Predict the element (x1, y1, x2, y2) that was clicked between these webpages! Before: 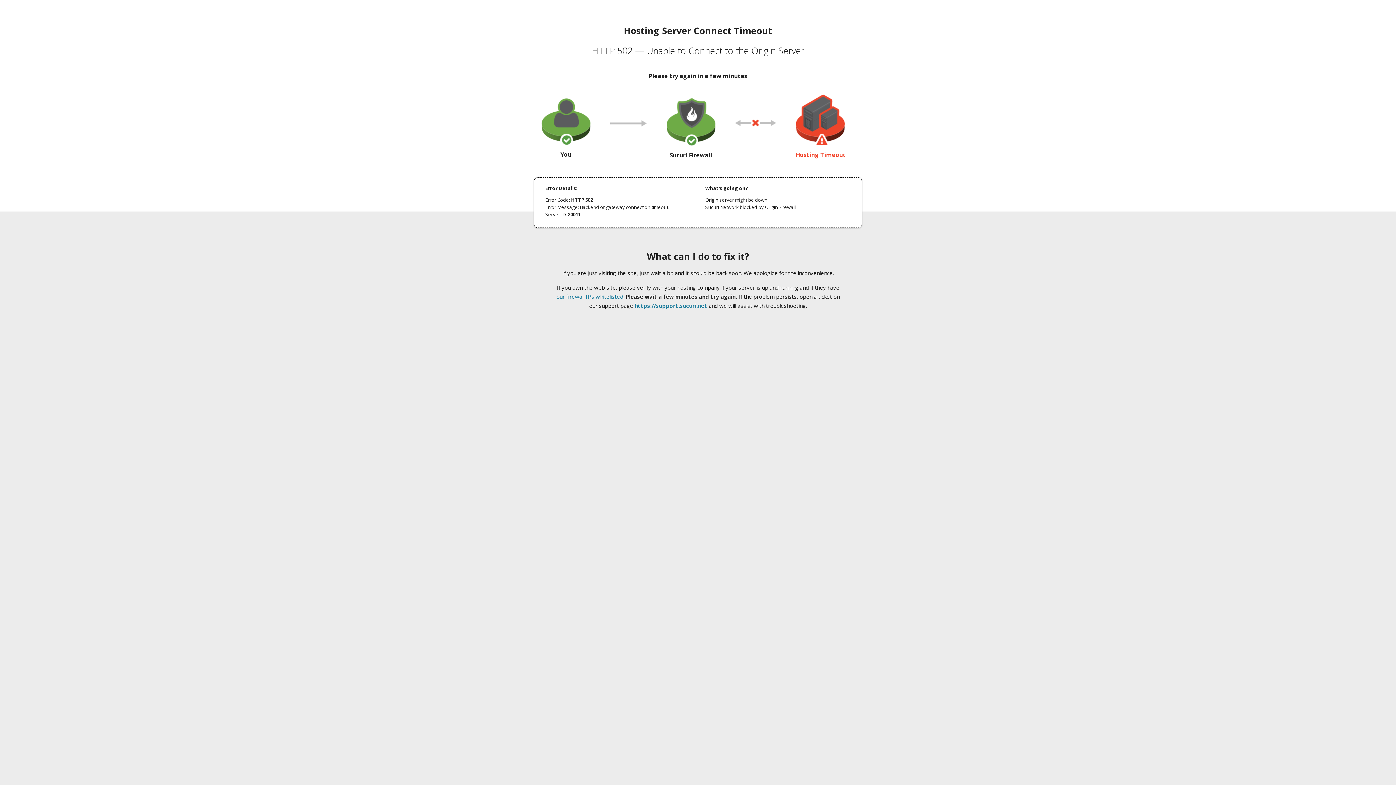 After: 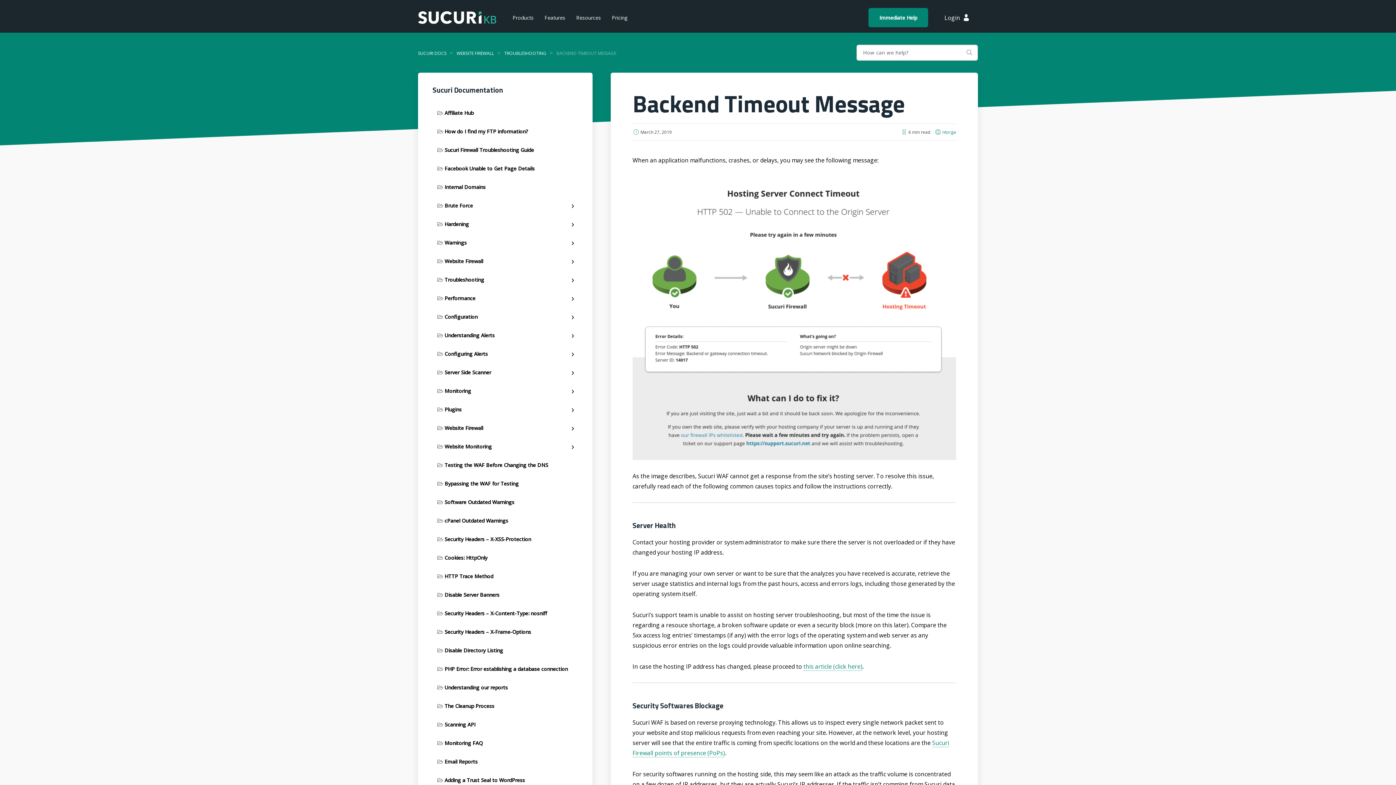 Action: bbox: (556, 293, 623, 300) label: our firewall IPs whitelisted